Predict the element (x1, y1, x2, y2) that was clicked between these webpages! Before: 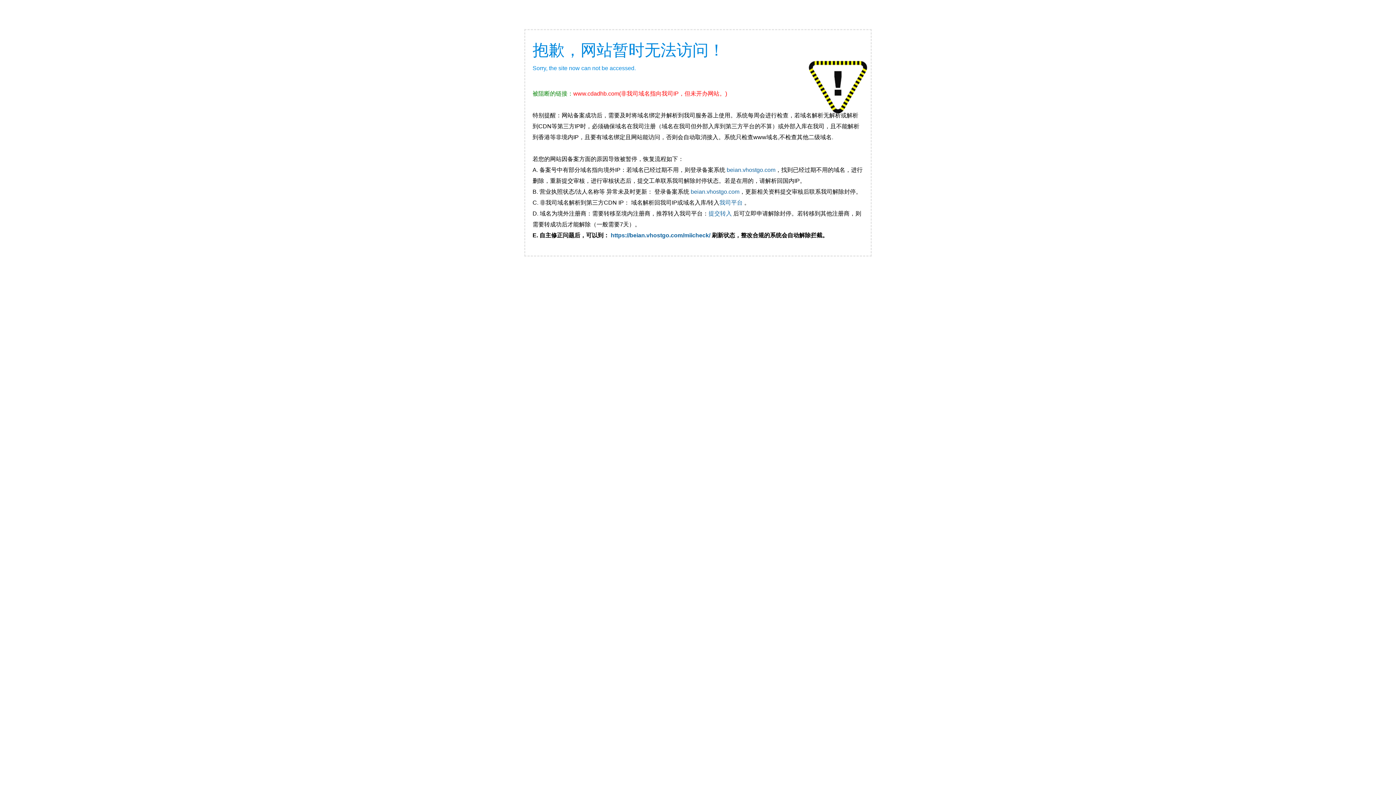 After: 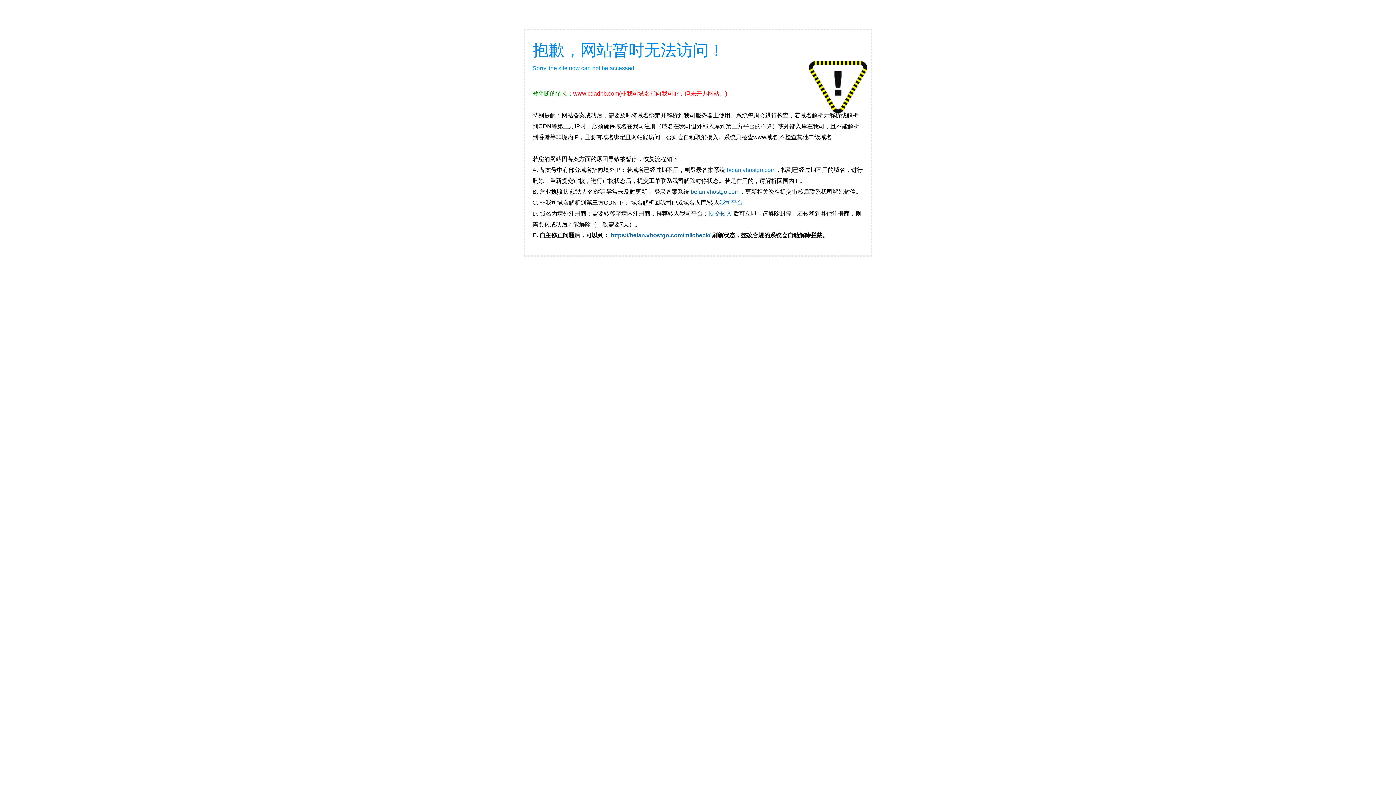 Action: label: beian.vhostgo.com bbox: (726, 166, 775, 173)